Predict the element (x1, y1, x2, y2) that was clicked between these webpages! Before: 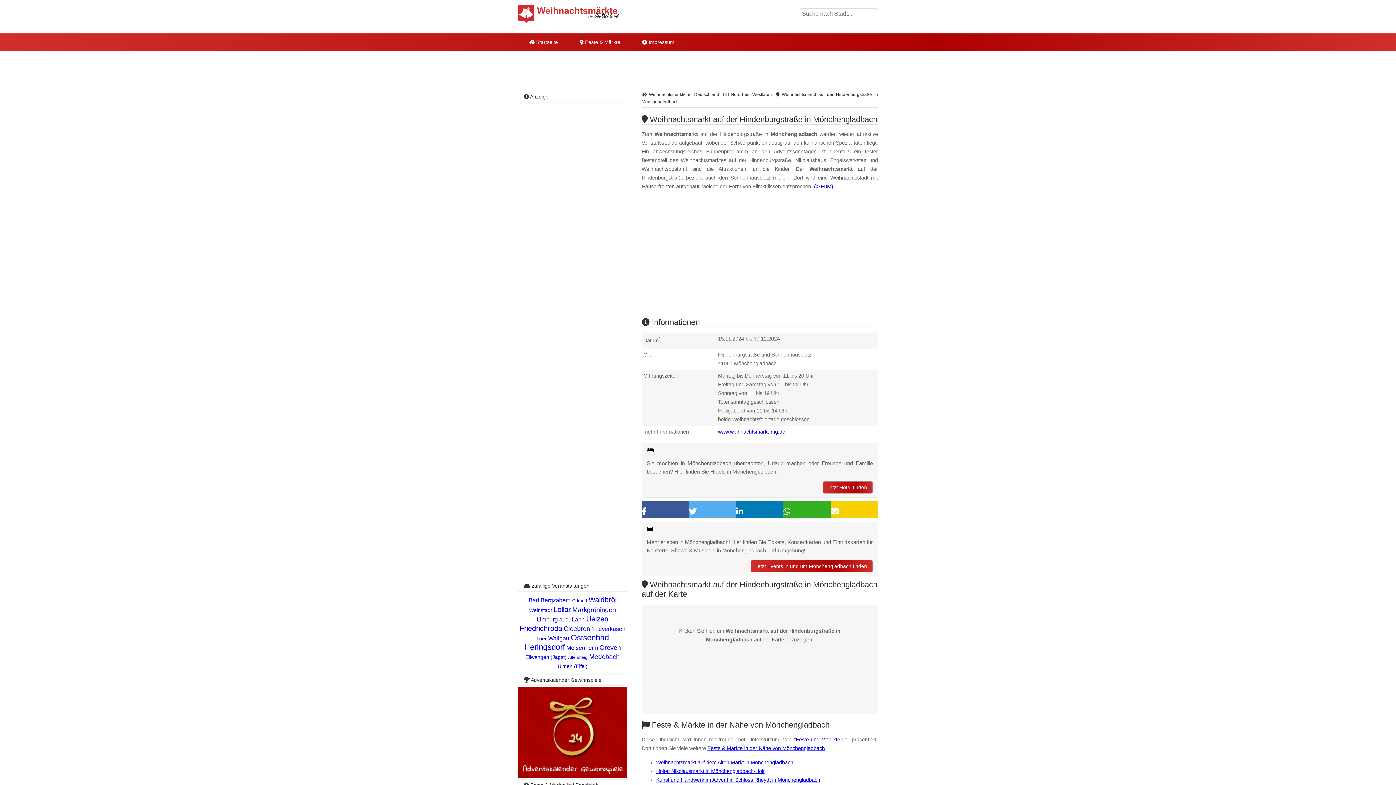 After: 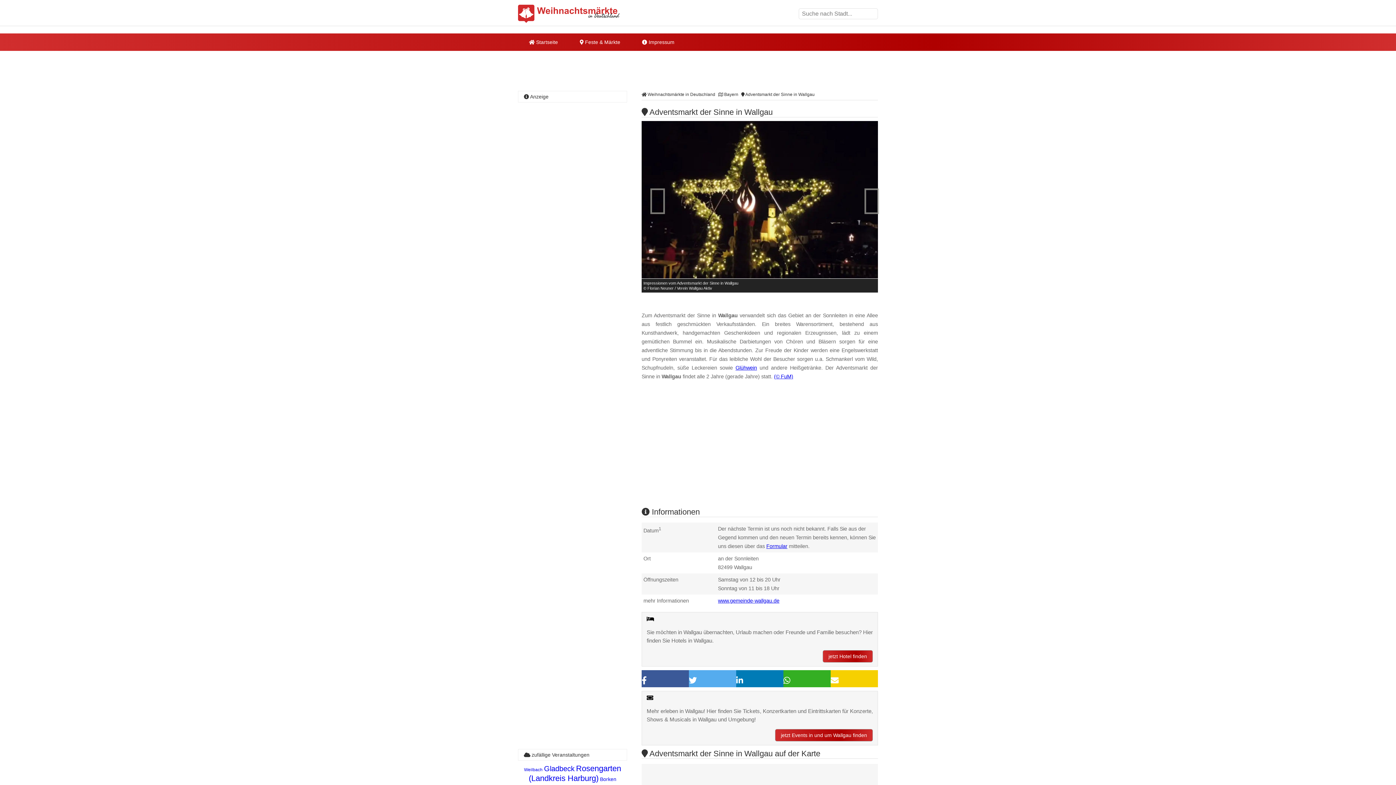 Action: label: Wallgau bbox: (548, 635, 569, 641)